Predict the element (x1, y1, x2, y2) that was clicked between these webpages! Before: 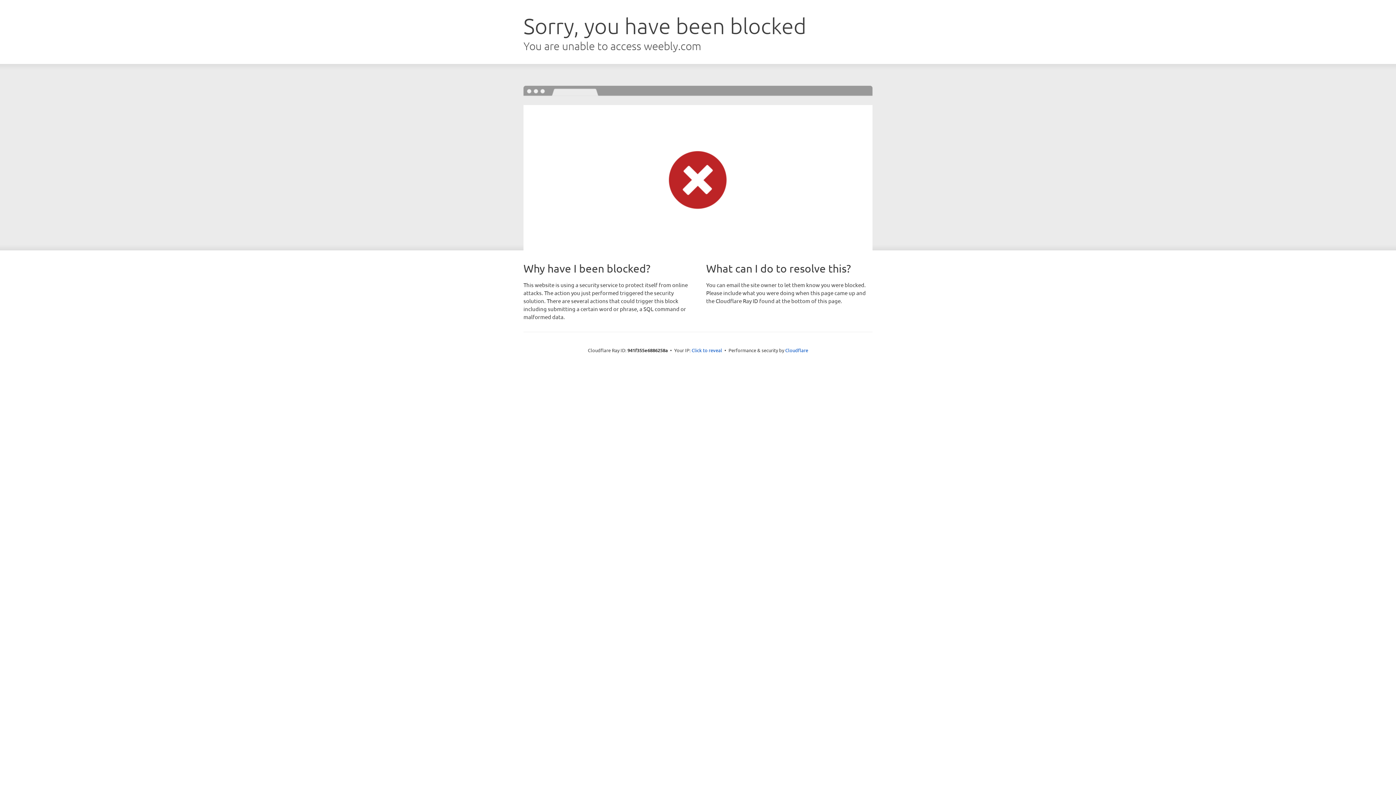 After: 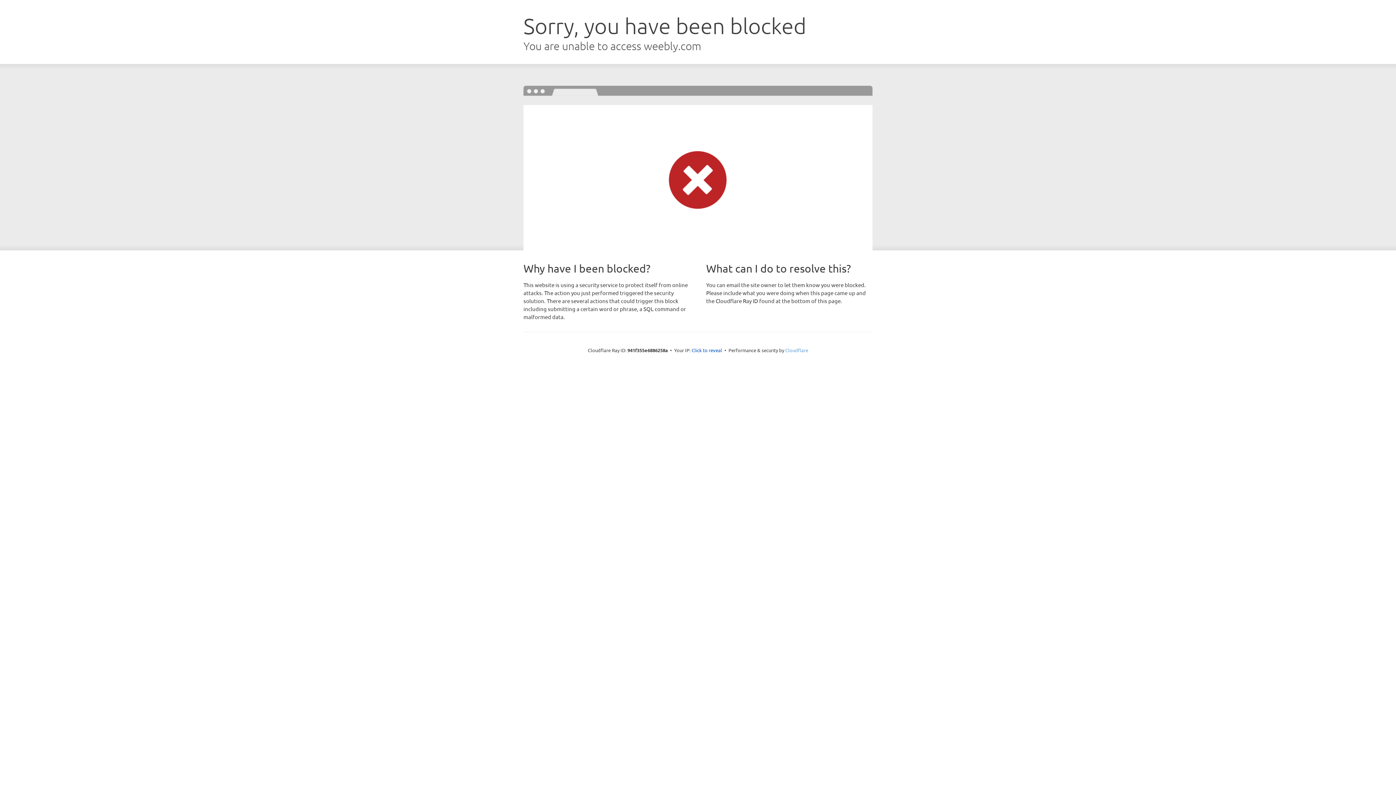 Action: label: Cloudflare bbox: (785, 347, 808, 353)